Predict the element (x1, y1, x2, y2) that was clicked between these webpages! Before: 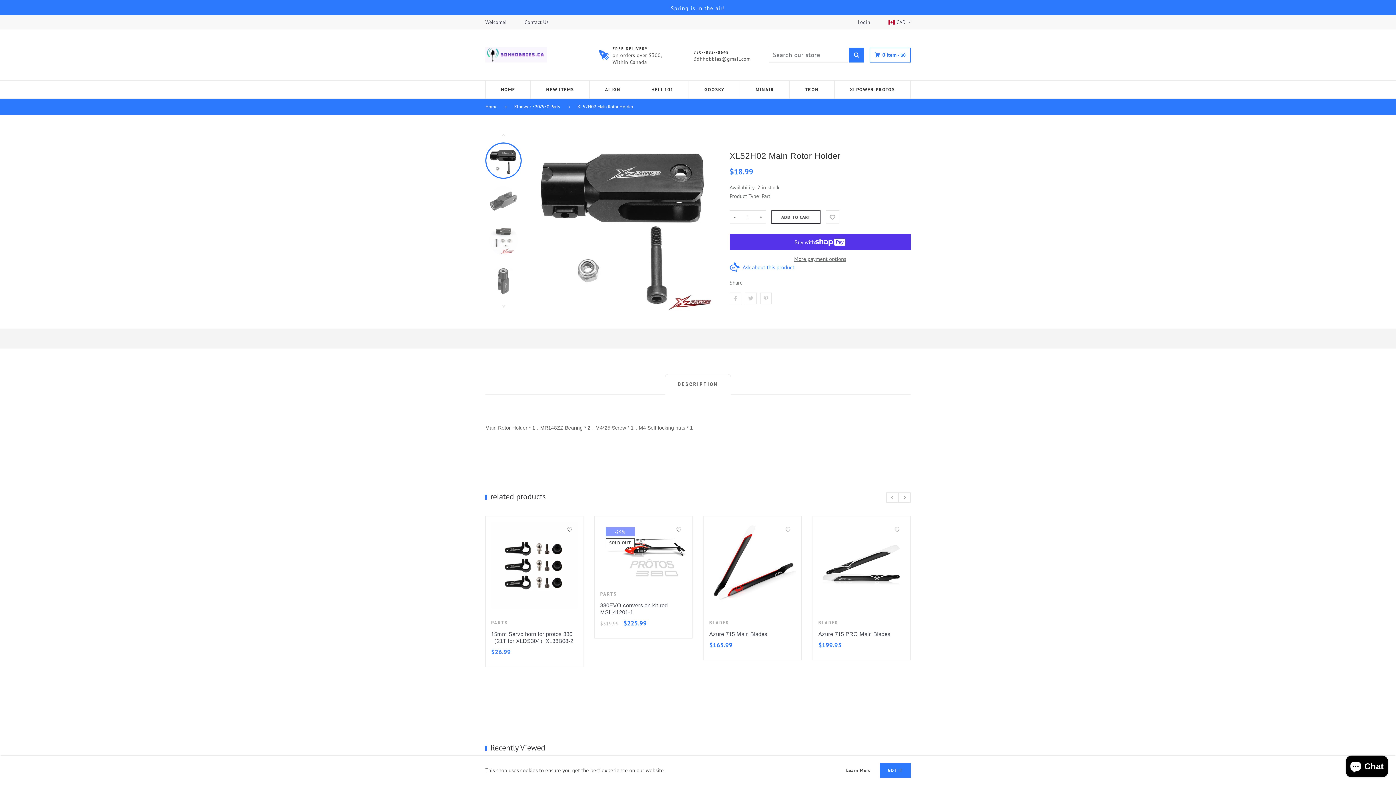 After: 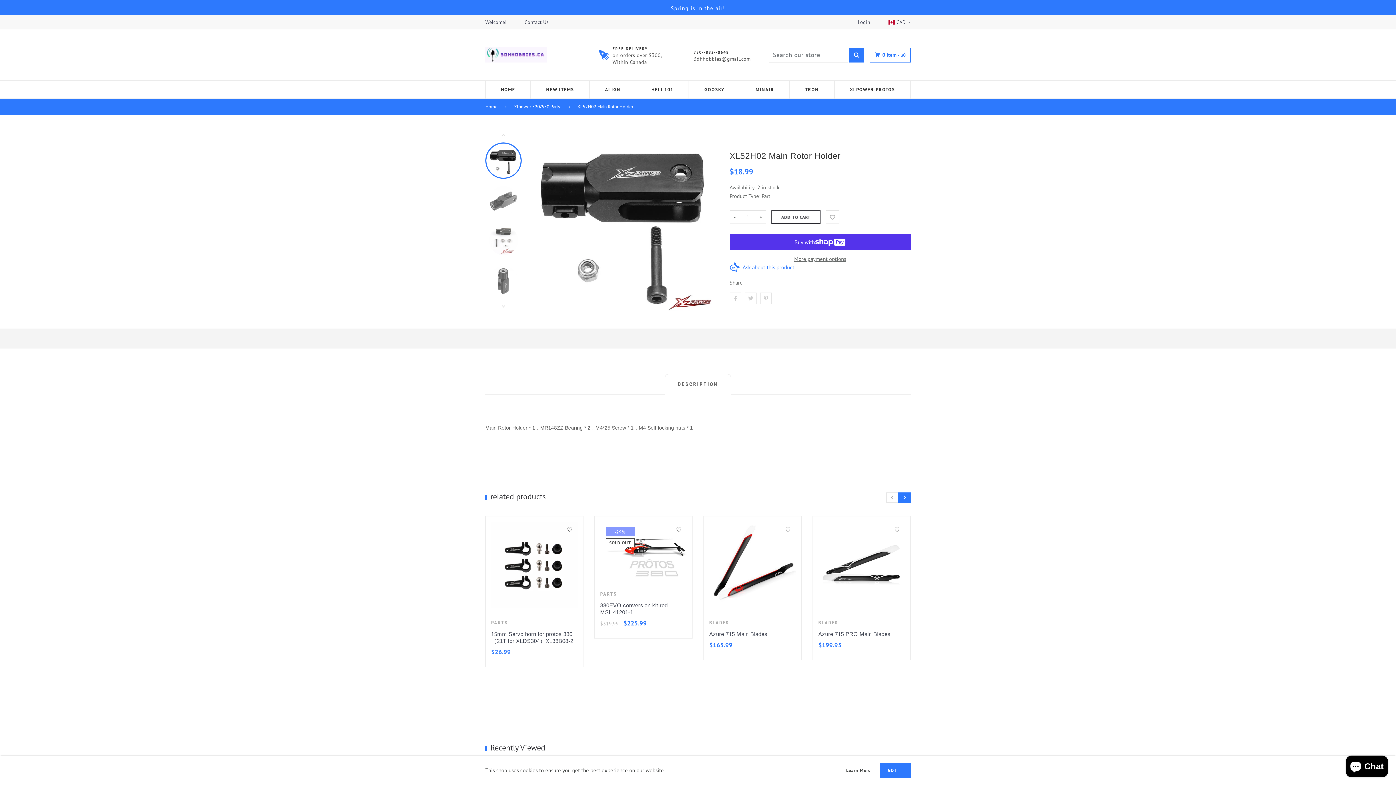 Action: bbox: (898, 492, 910, 502) label: Next